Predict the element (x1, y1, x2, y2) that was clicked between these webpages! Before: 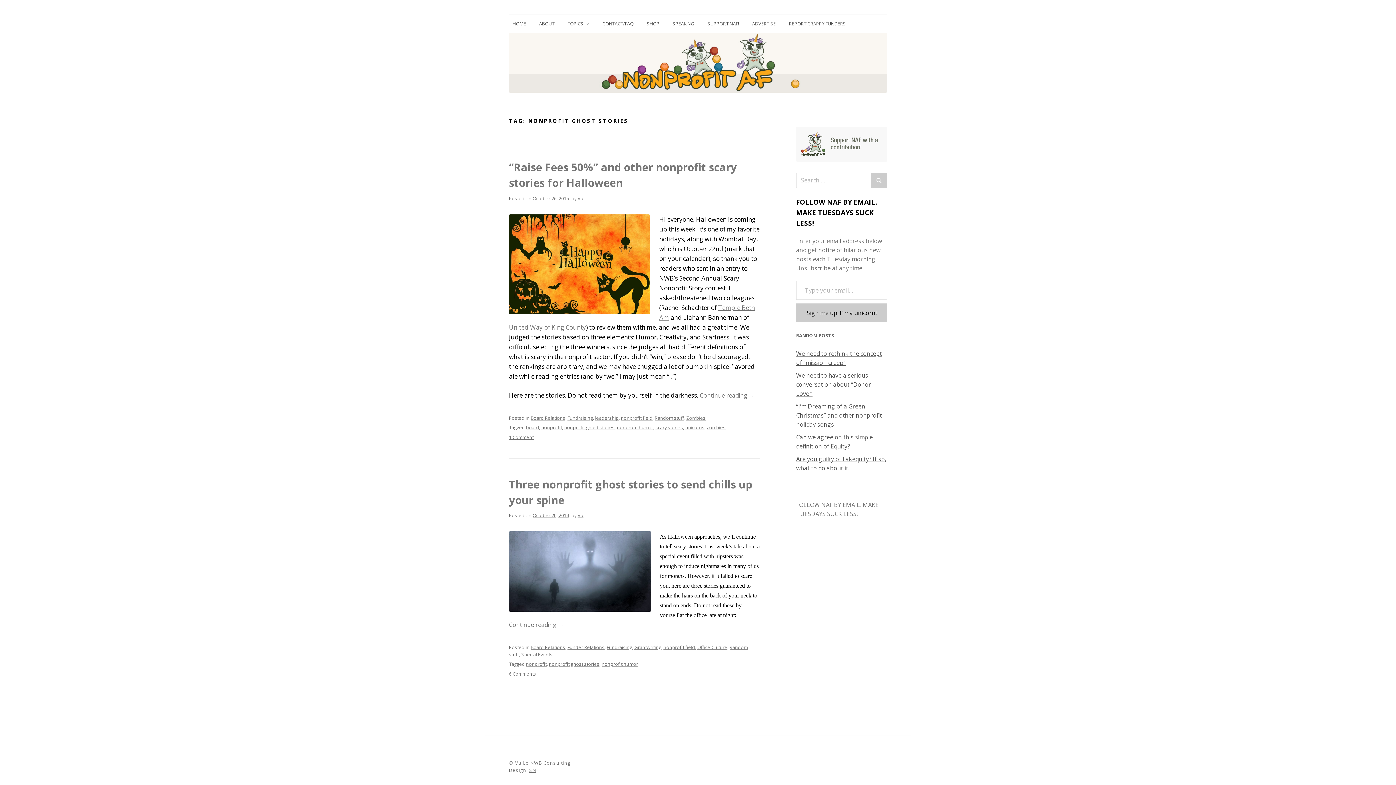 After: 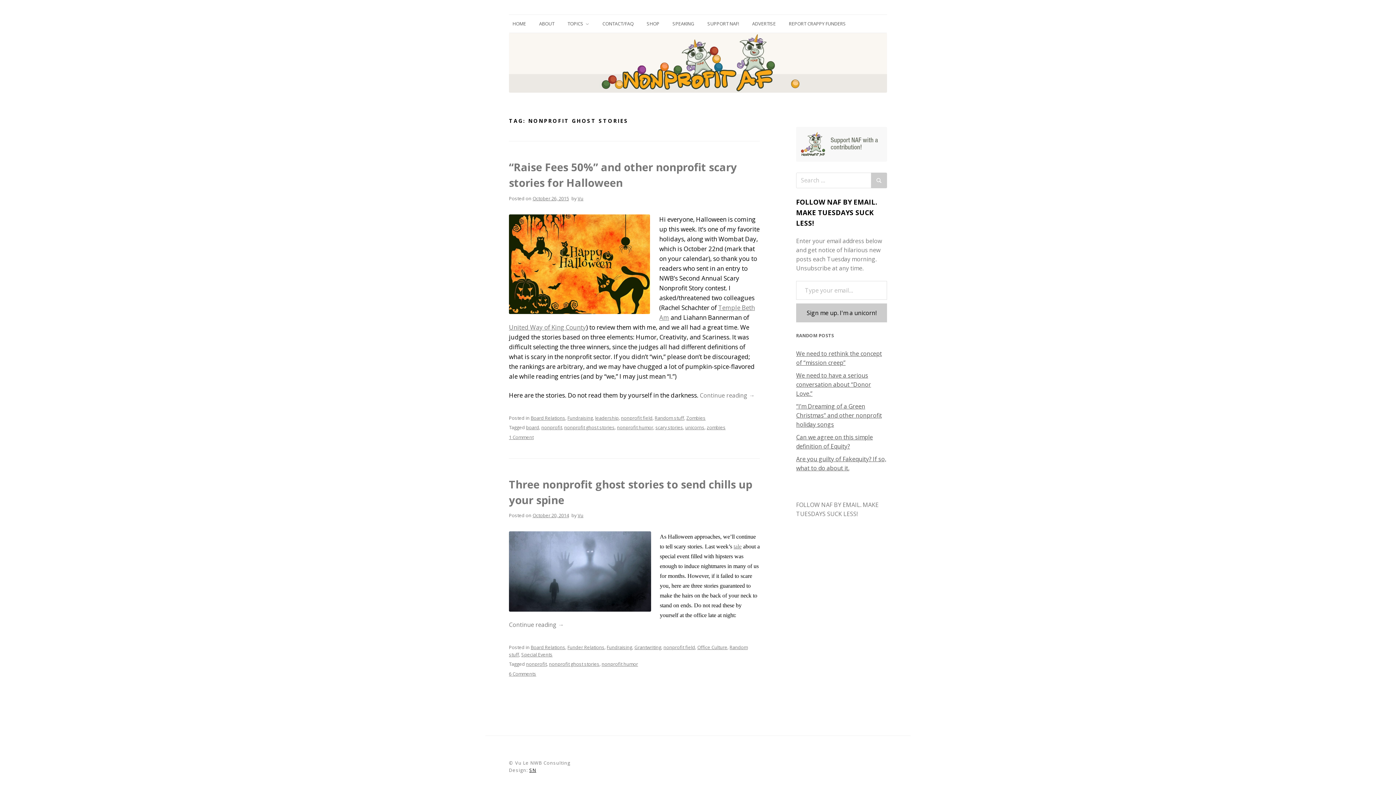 Action: label: SN bbox: (529, 767, 536, 773)